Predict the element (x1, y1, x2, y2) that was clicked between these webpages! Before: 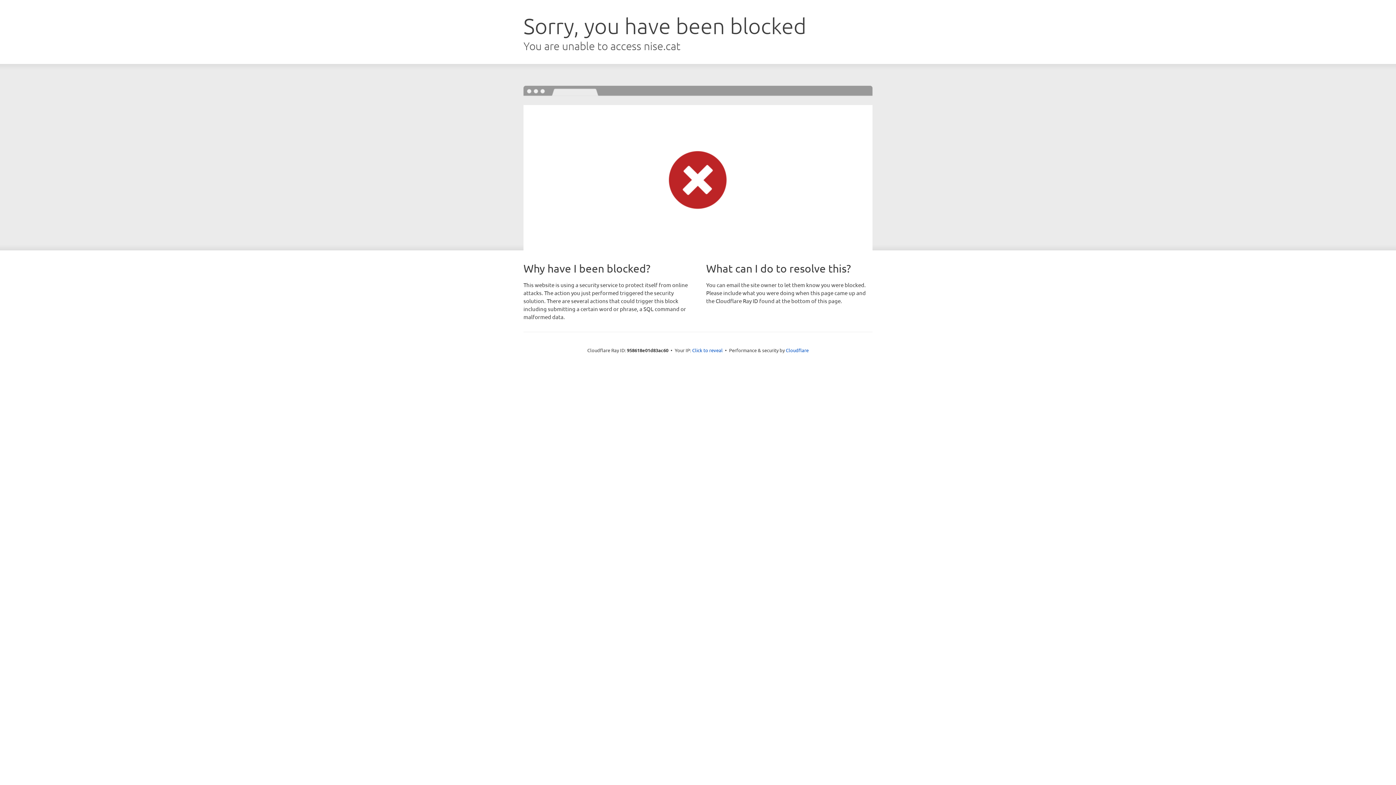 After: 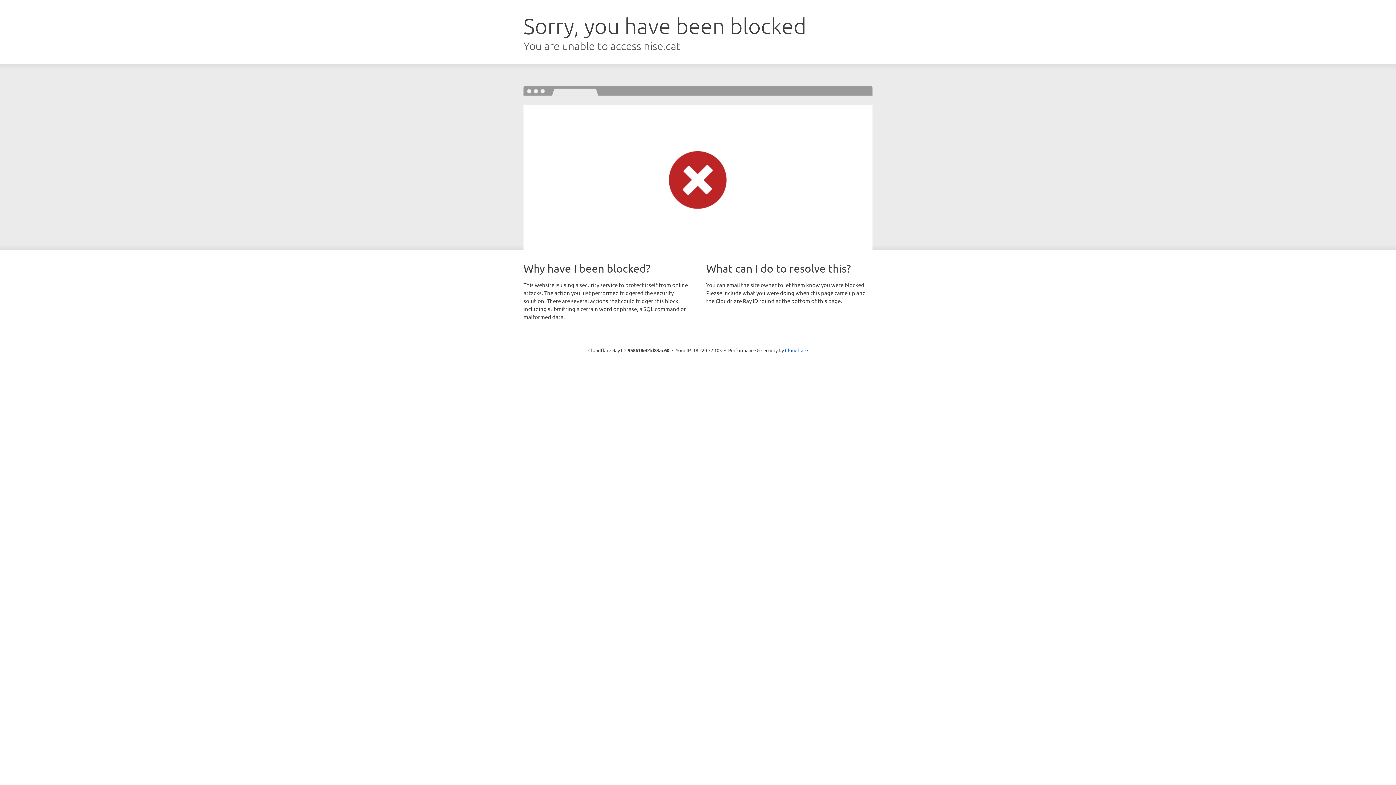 Action: bbox: (692, 346, 722, 353) label: Click to reveal